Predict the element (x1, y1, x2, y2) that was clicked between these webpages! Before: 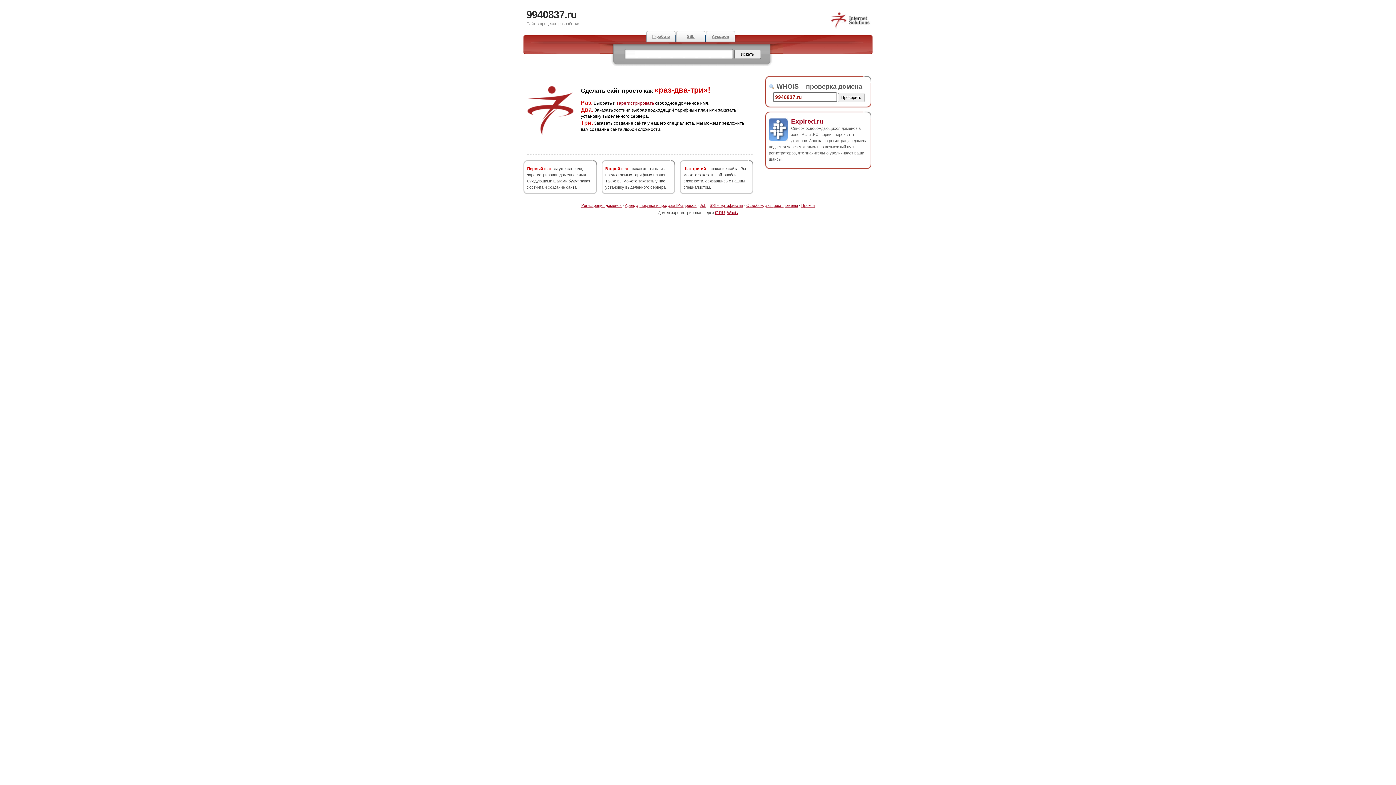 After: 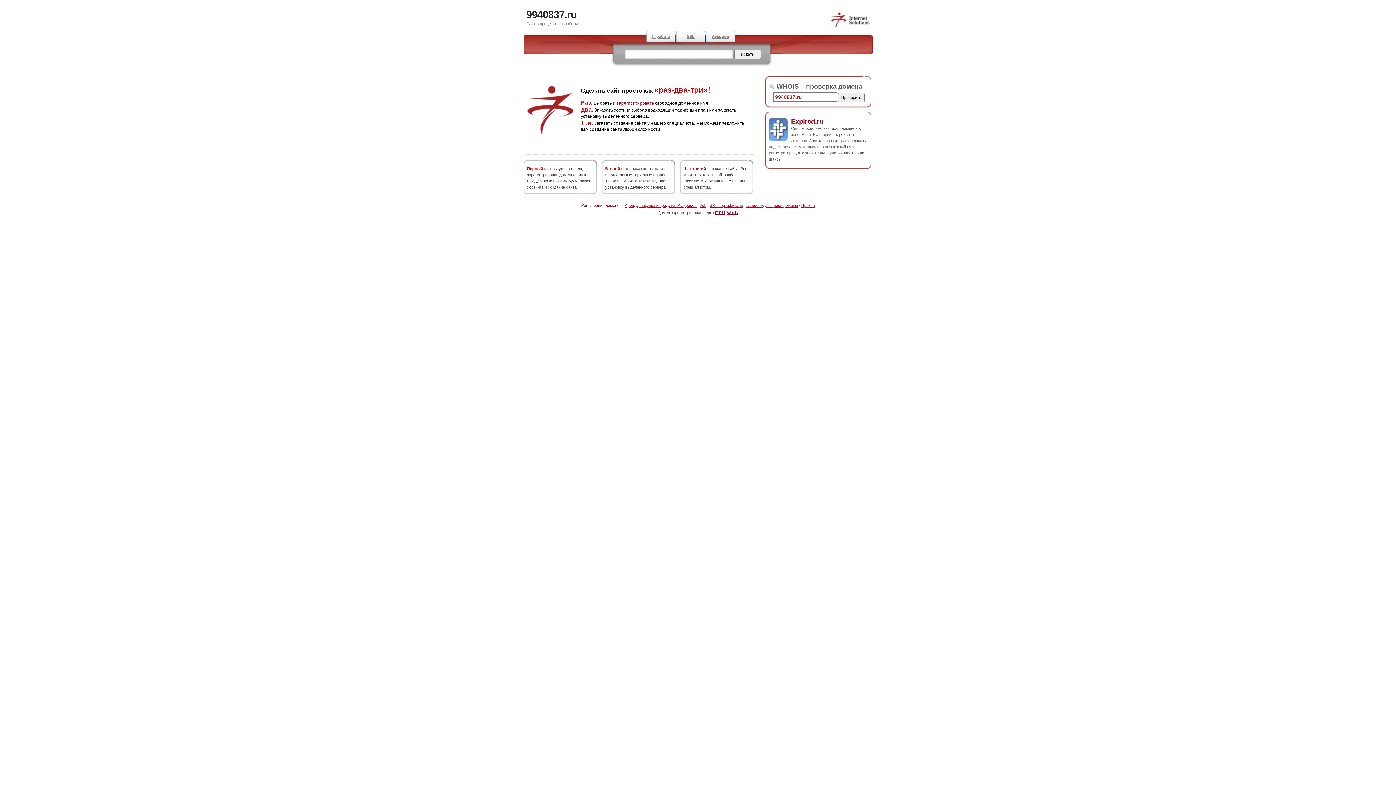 Action: label: Регистрация доменов bbox: (581, 203, 621, 207)